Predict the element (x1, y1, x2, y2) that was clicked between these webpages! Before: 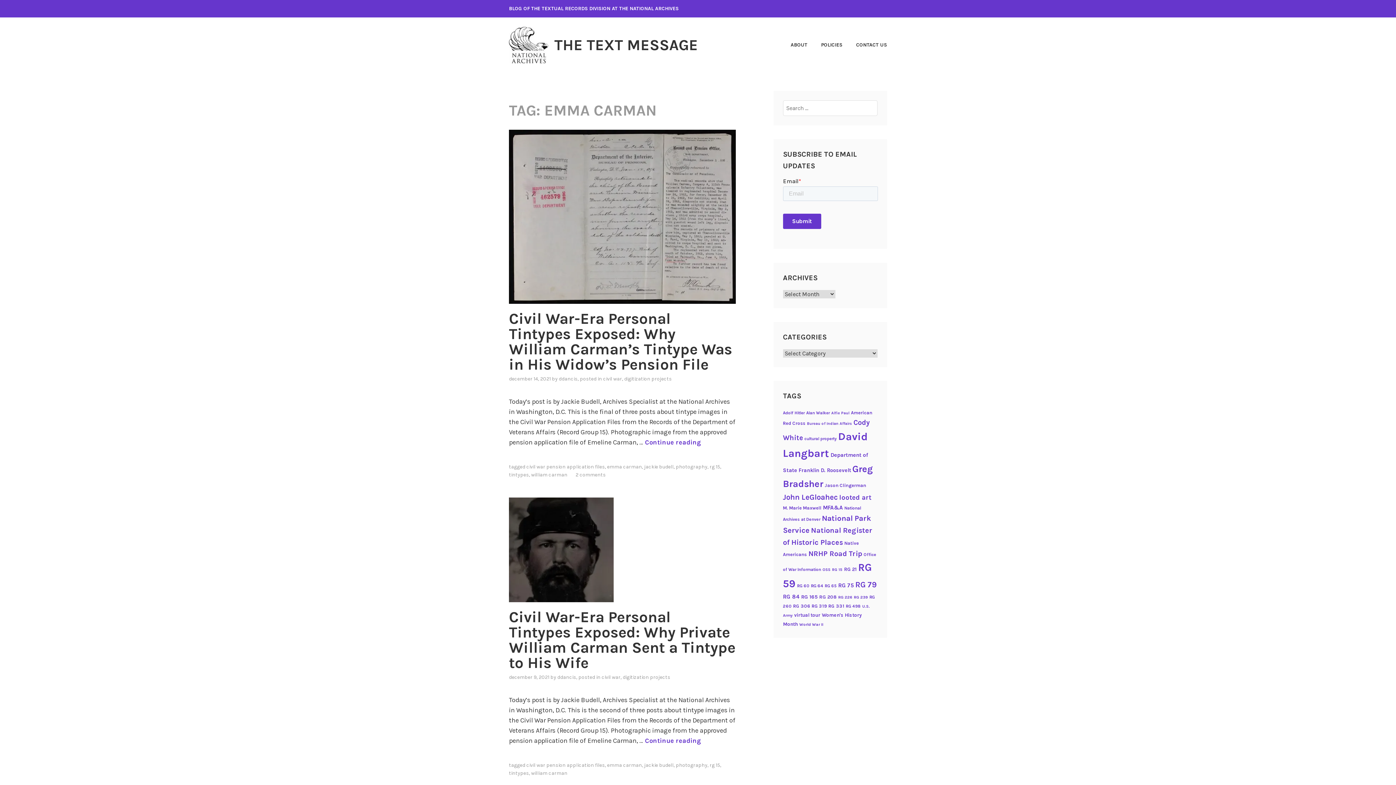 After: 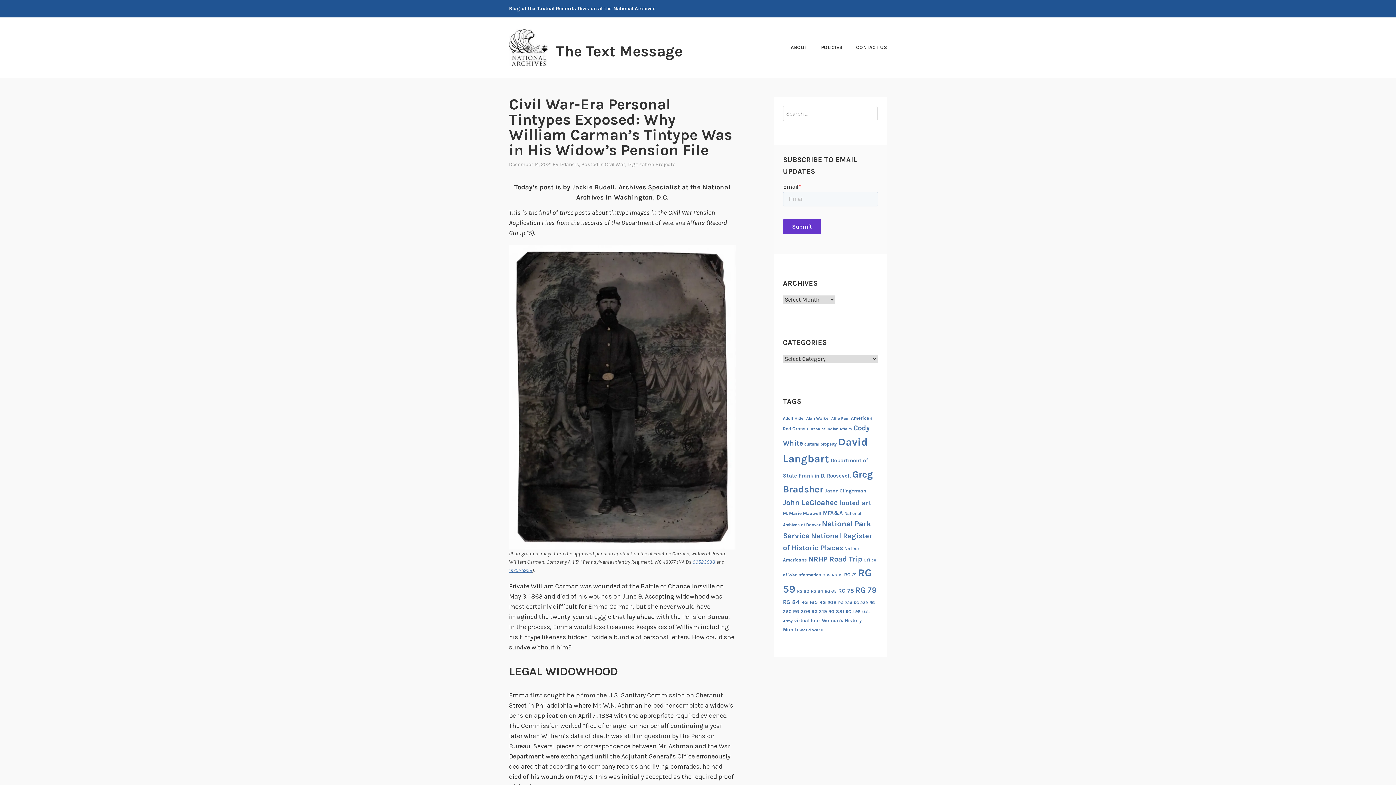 Action: bbox: (509, 298, 736, 305)